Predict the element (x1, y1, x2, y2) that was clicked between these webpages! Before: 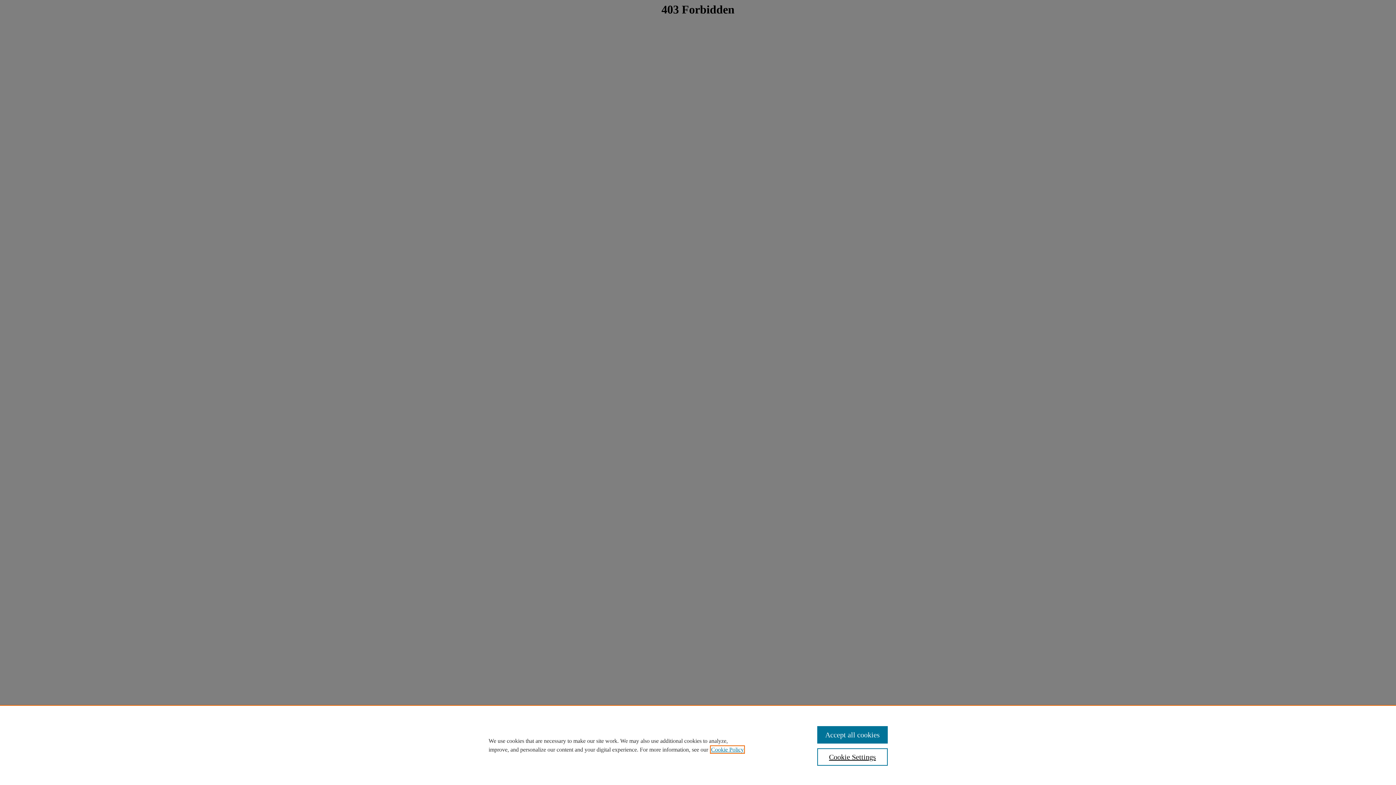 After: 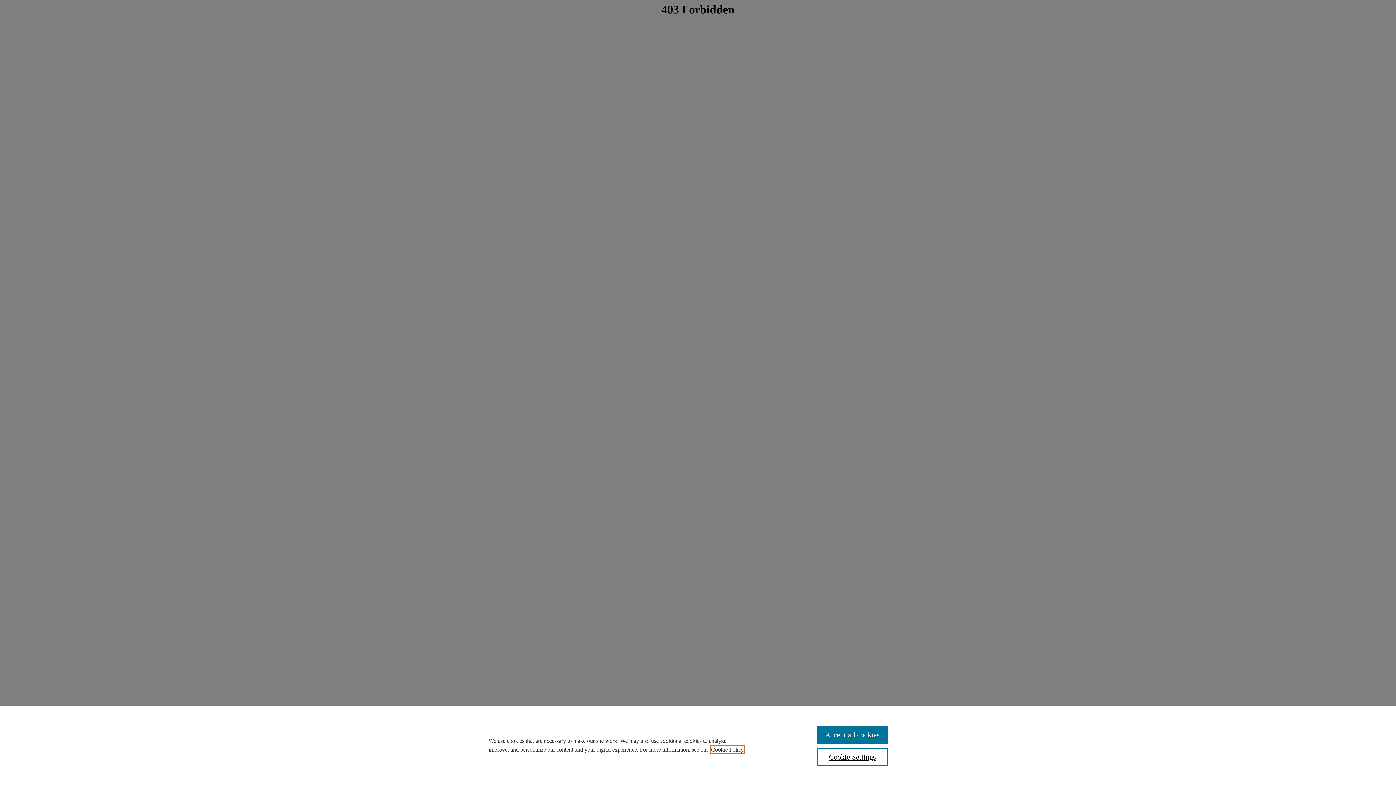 Action: label: , opens in a new tab bbox: (711, 746, 744, 753)